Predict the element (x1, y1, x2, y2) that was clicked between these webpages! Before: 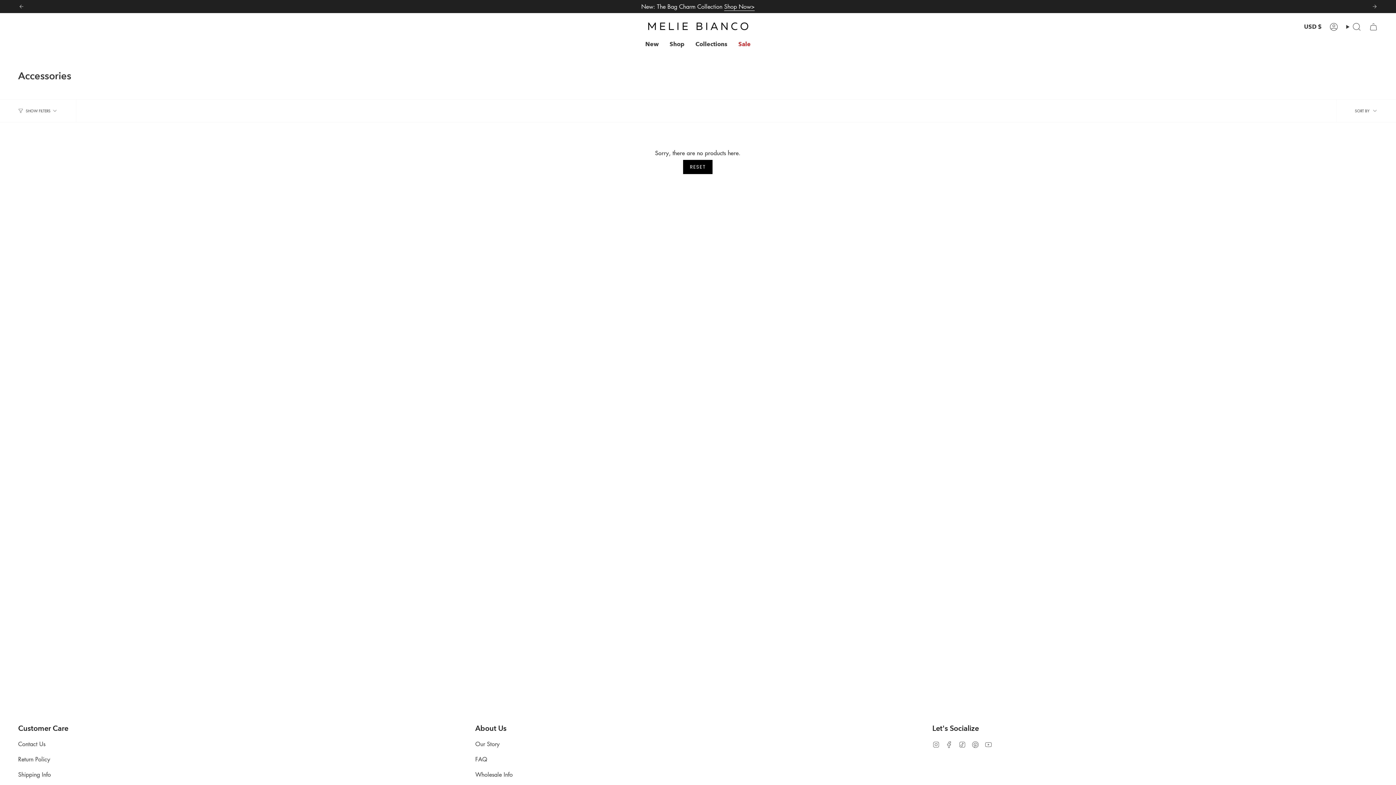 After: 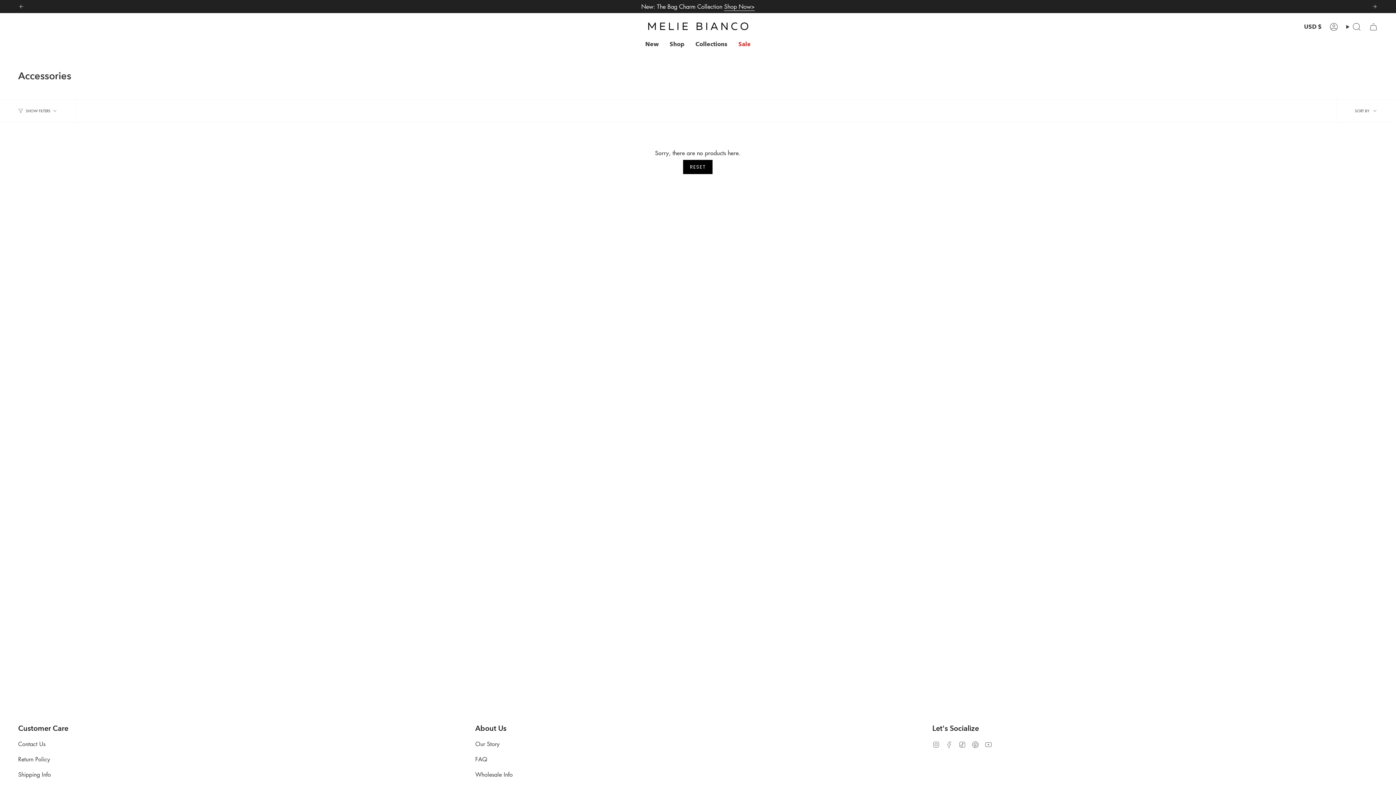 Action: label: Facebook bbox: (945, 740, 952, 748)